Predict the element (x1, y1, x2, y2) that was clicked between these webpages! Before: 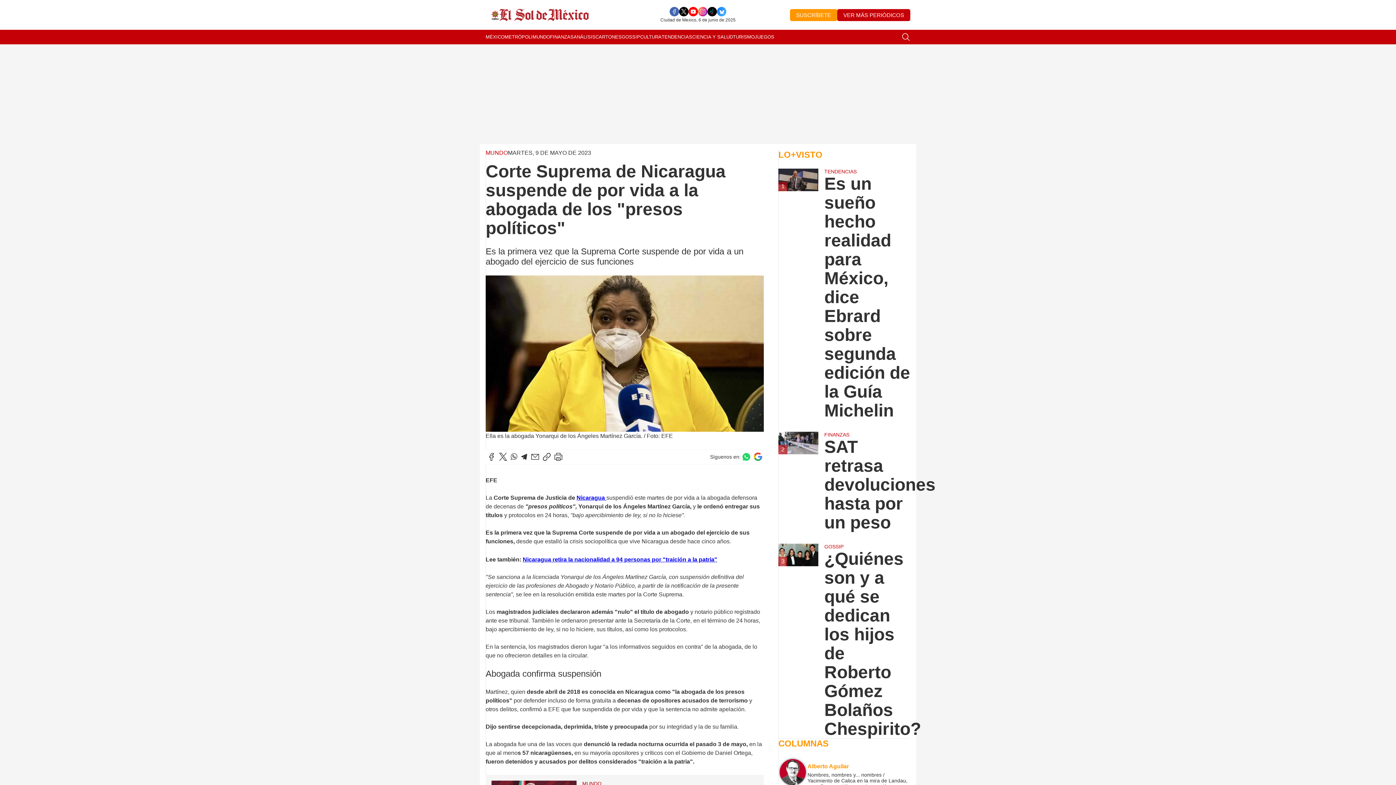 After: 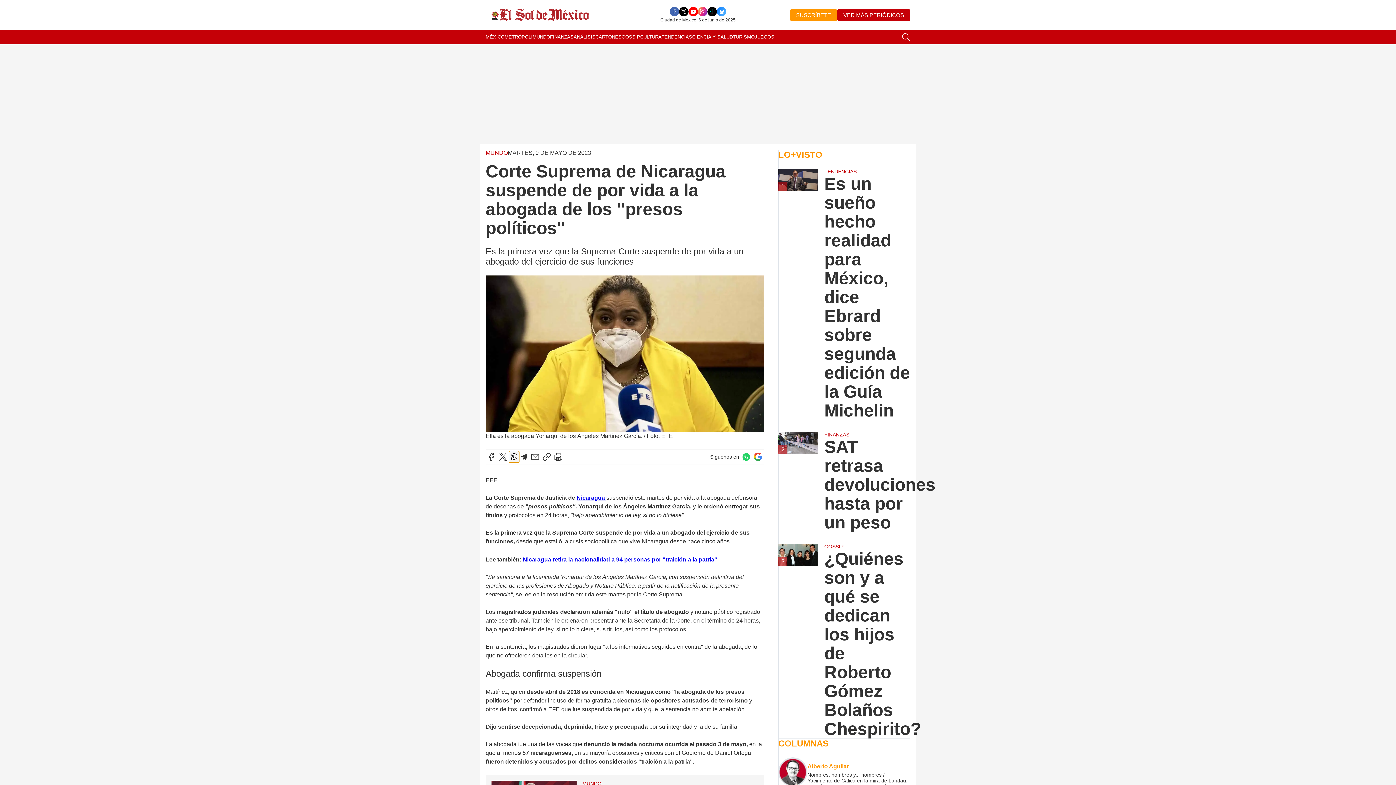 Action: bbox: (509, 451, 519, 463)